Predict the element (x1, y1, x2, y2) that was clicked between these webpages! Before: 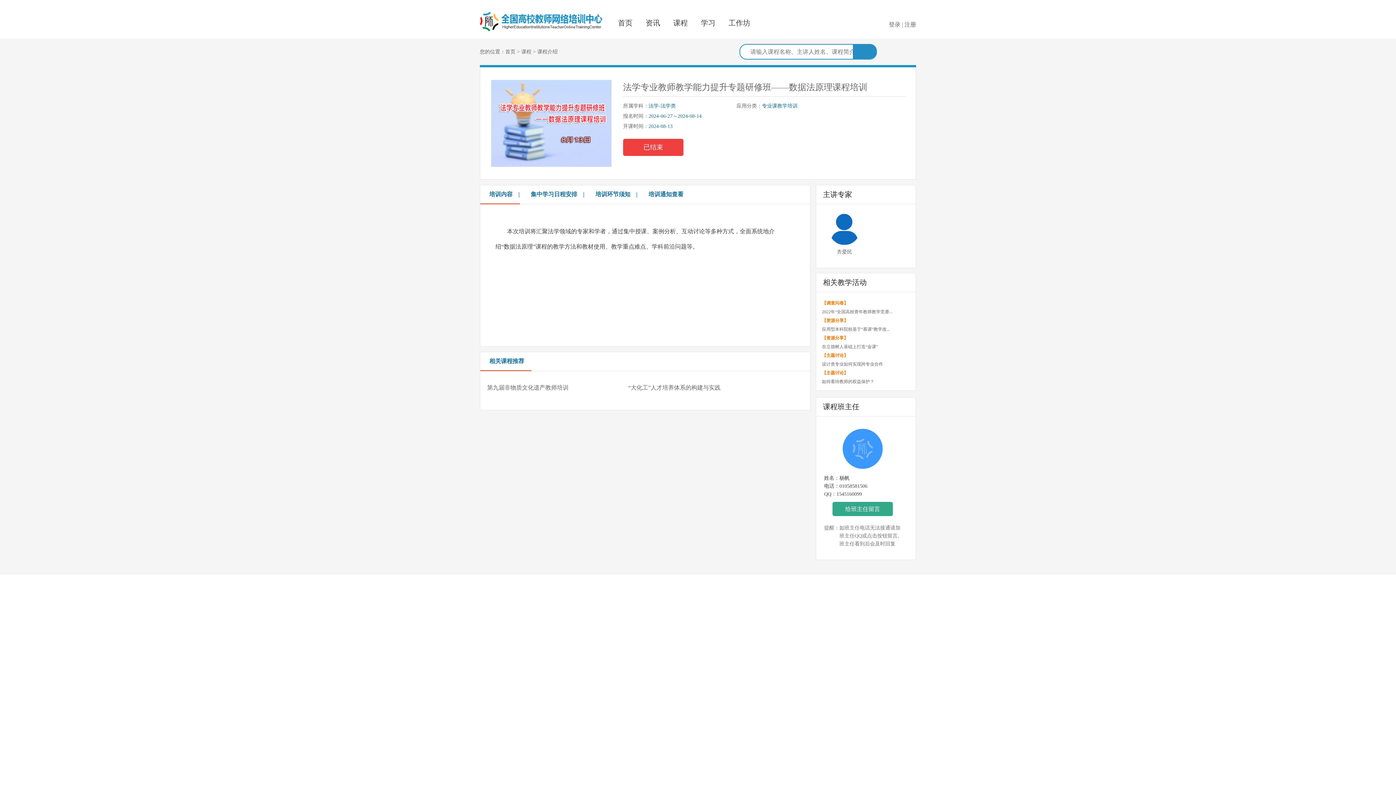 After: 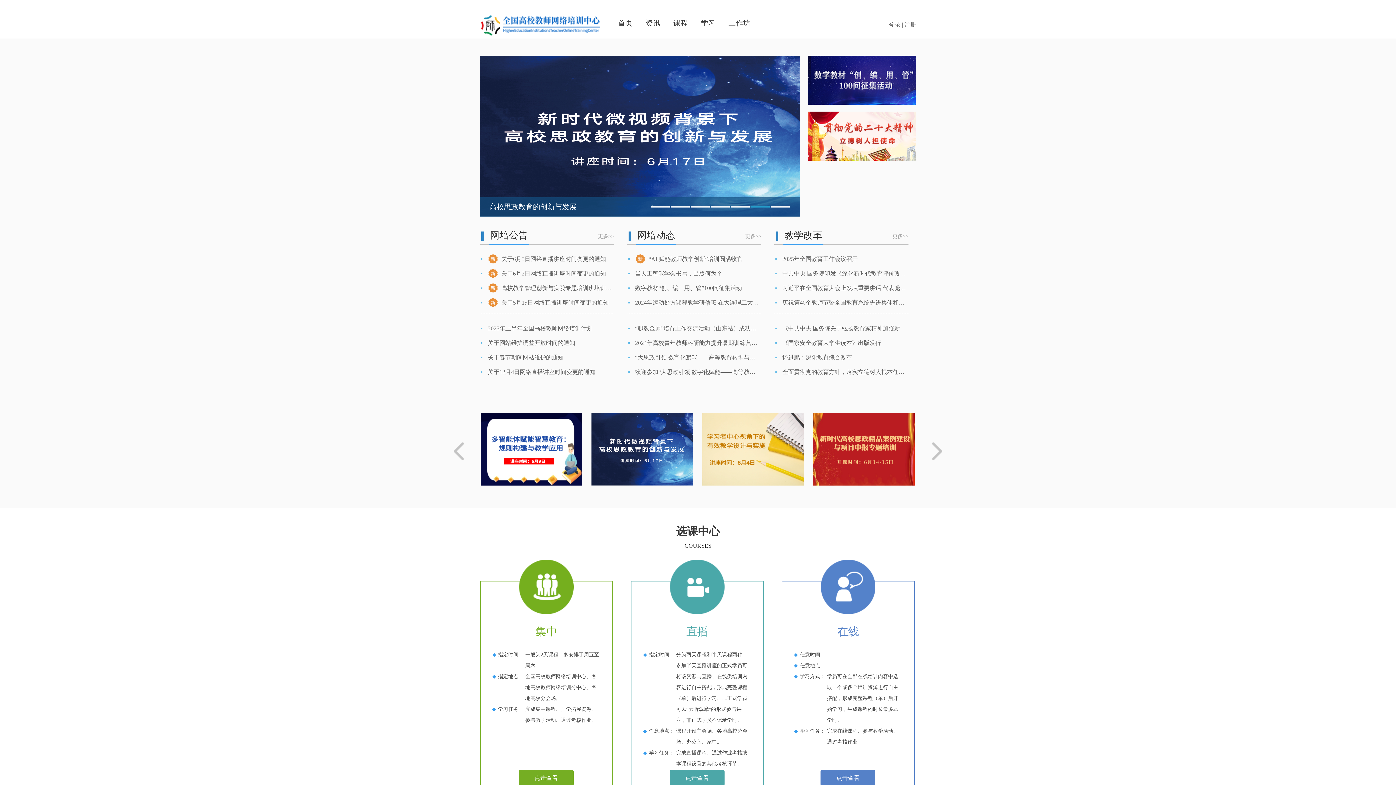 Action: label: 首页 bbox: (505, 49, 515, 54)